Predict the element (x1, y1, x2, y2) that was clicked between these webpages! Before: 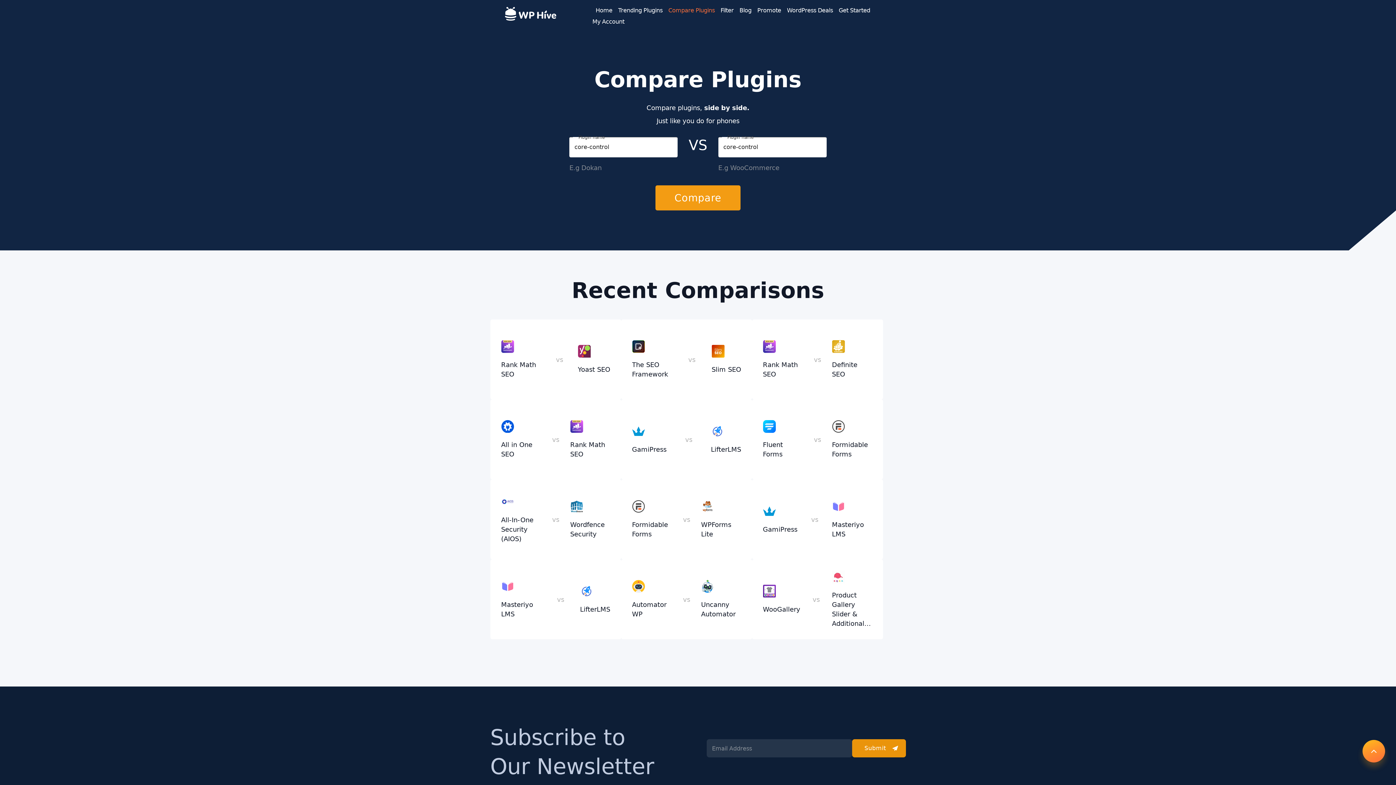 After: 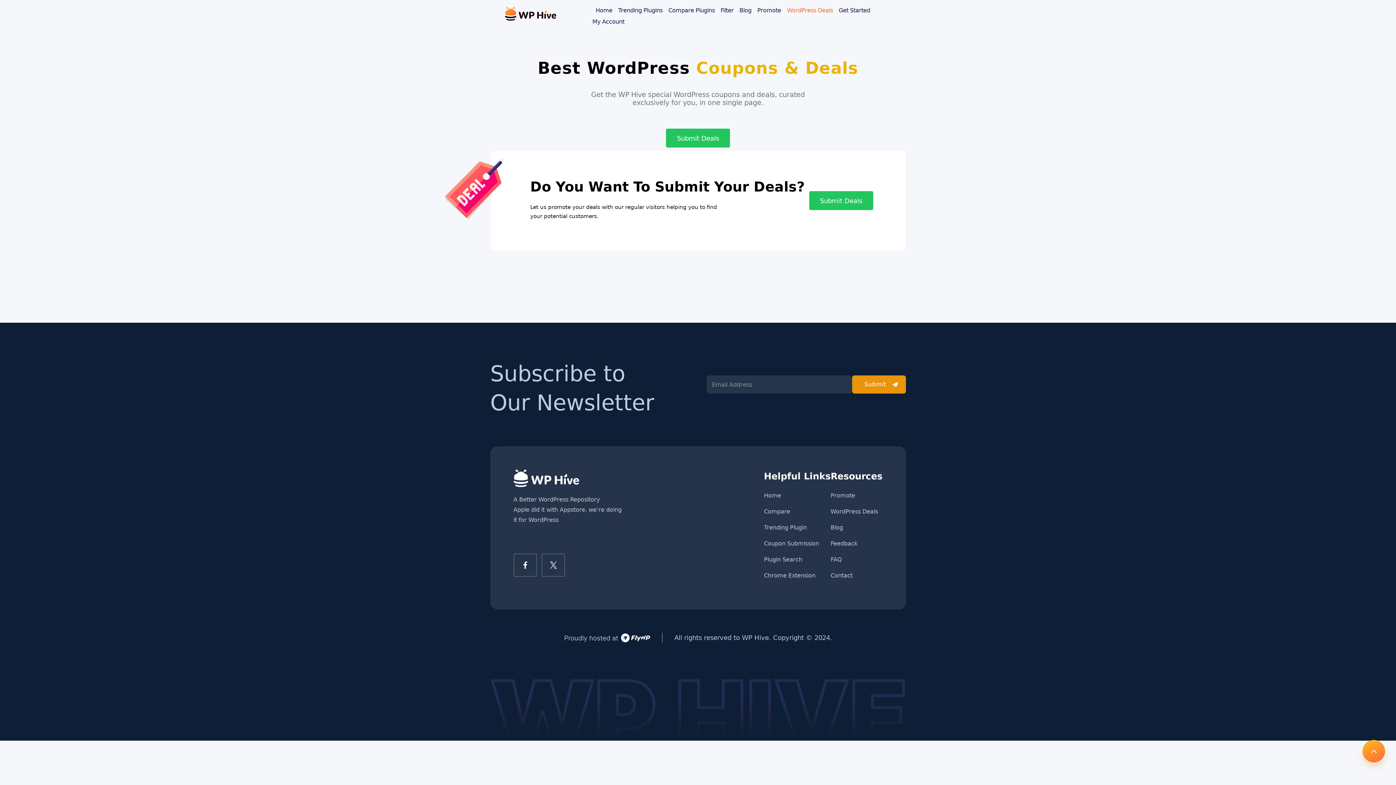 Action: label: WordPress Deals bbox: (787, 6, 833, 13)